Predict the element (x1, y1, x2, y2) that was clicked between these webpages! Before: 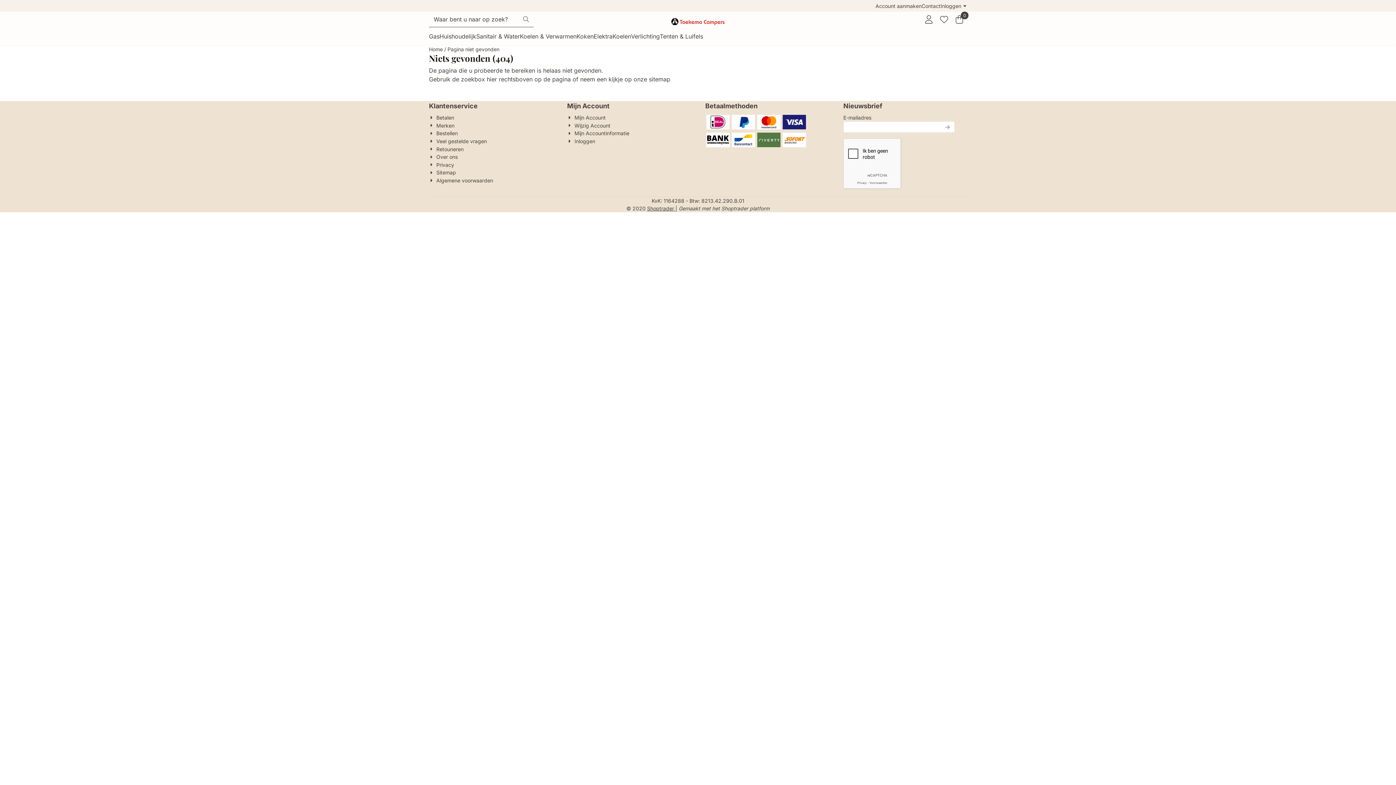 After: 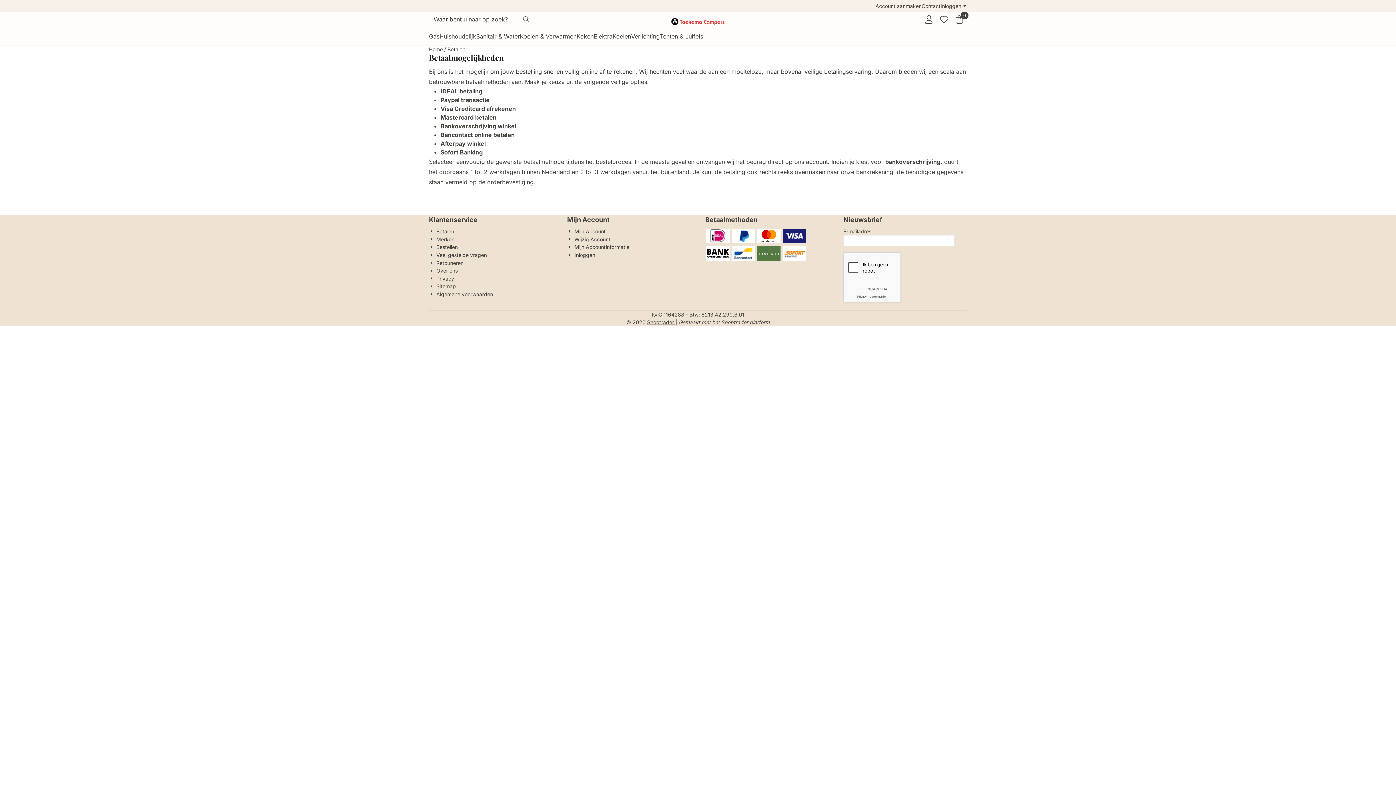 Action: bbox: (429, 113, 454, 121) label: Betalen